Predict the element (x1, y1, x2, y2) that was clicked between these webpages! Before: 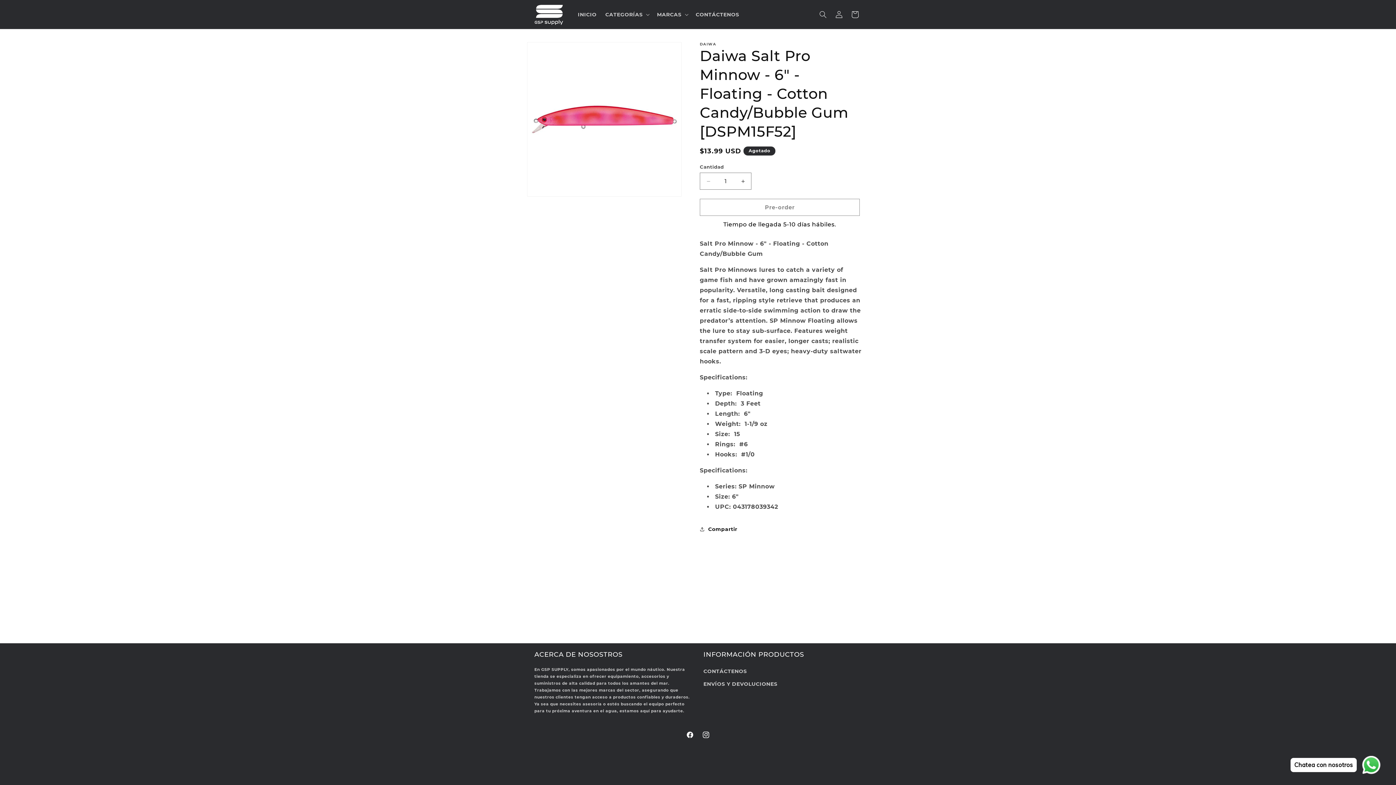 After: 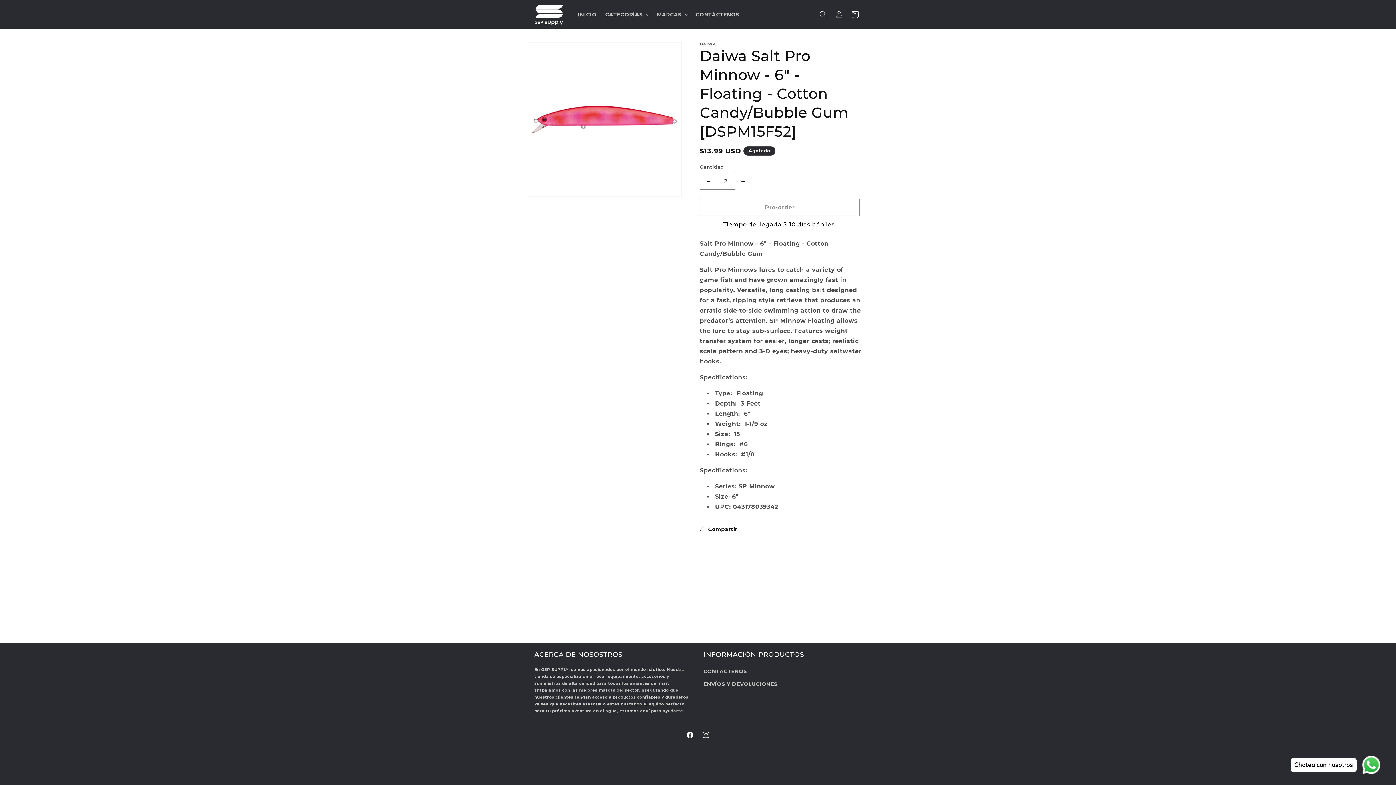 Action: label: Aumentar cantidad para Daiwa Salt Pro Minnow - 6&quot; - Floating - Cotton Candy/Bubble Gum [DSPM15F52] bbox: (734, 172, 751, 189)